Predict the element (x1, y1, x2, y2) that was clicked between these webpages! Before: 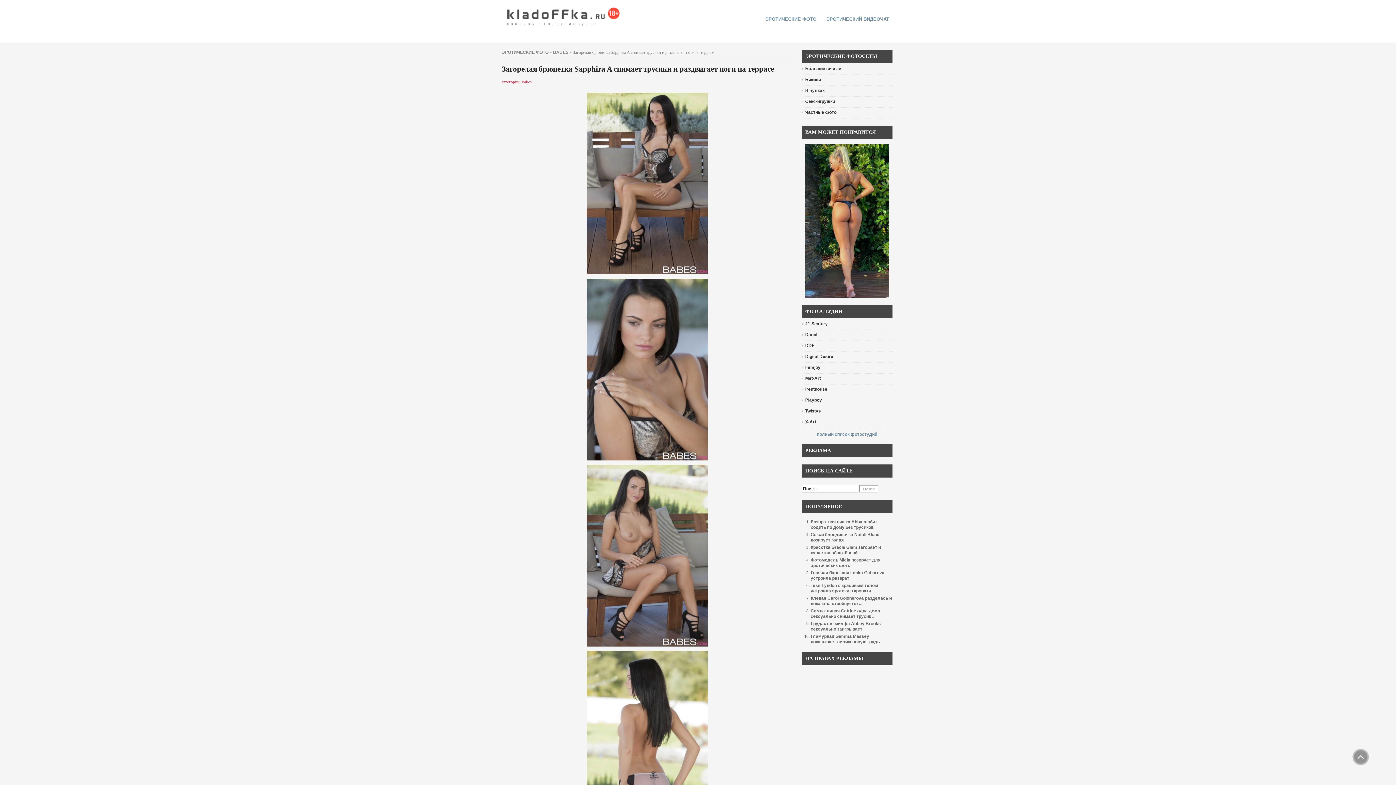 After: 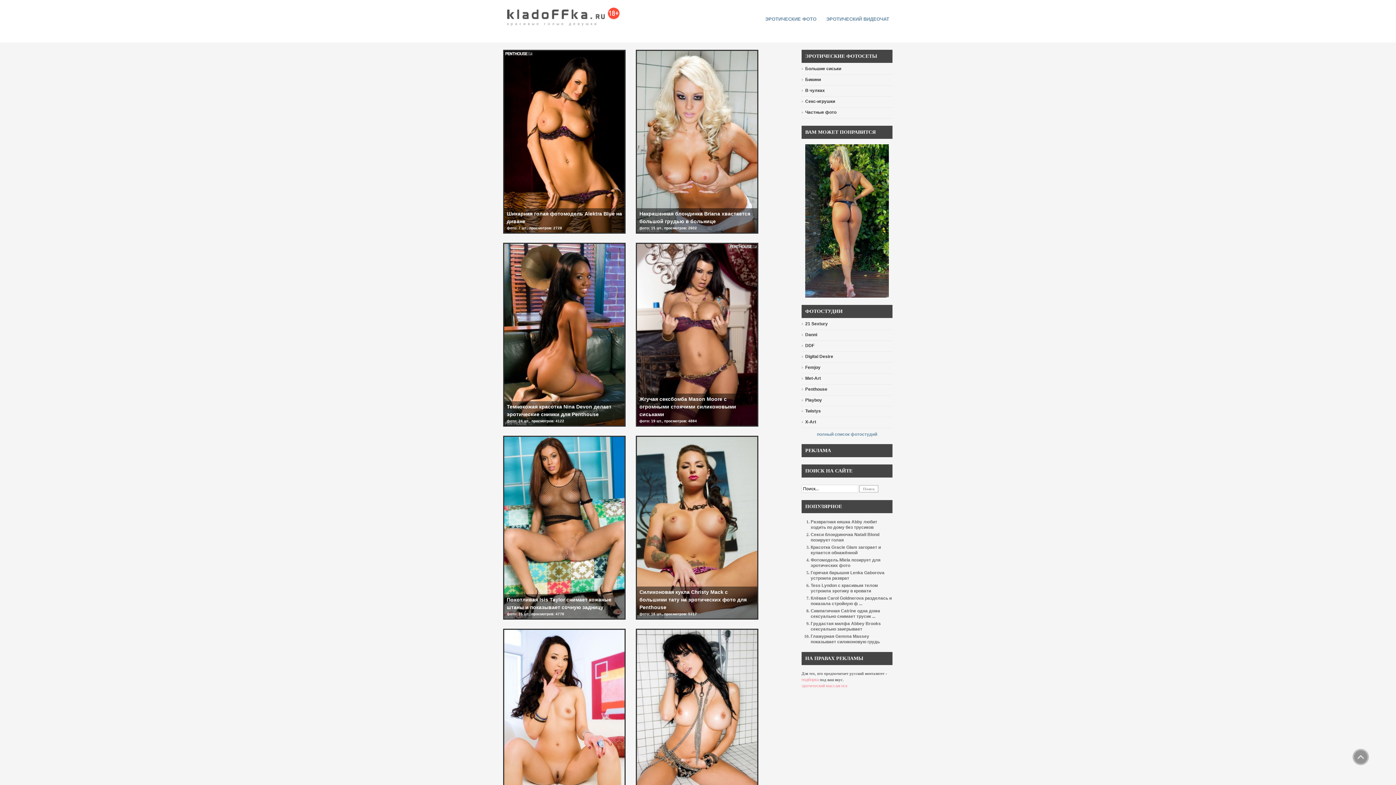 Action: label: Penthouse bbox: (801, 384, 896, 394)